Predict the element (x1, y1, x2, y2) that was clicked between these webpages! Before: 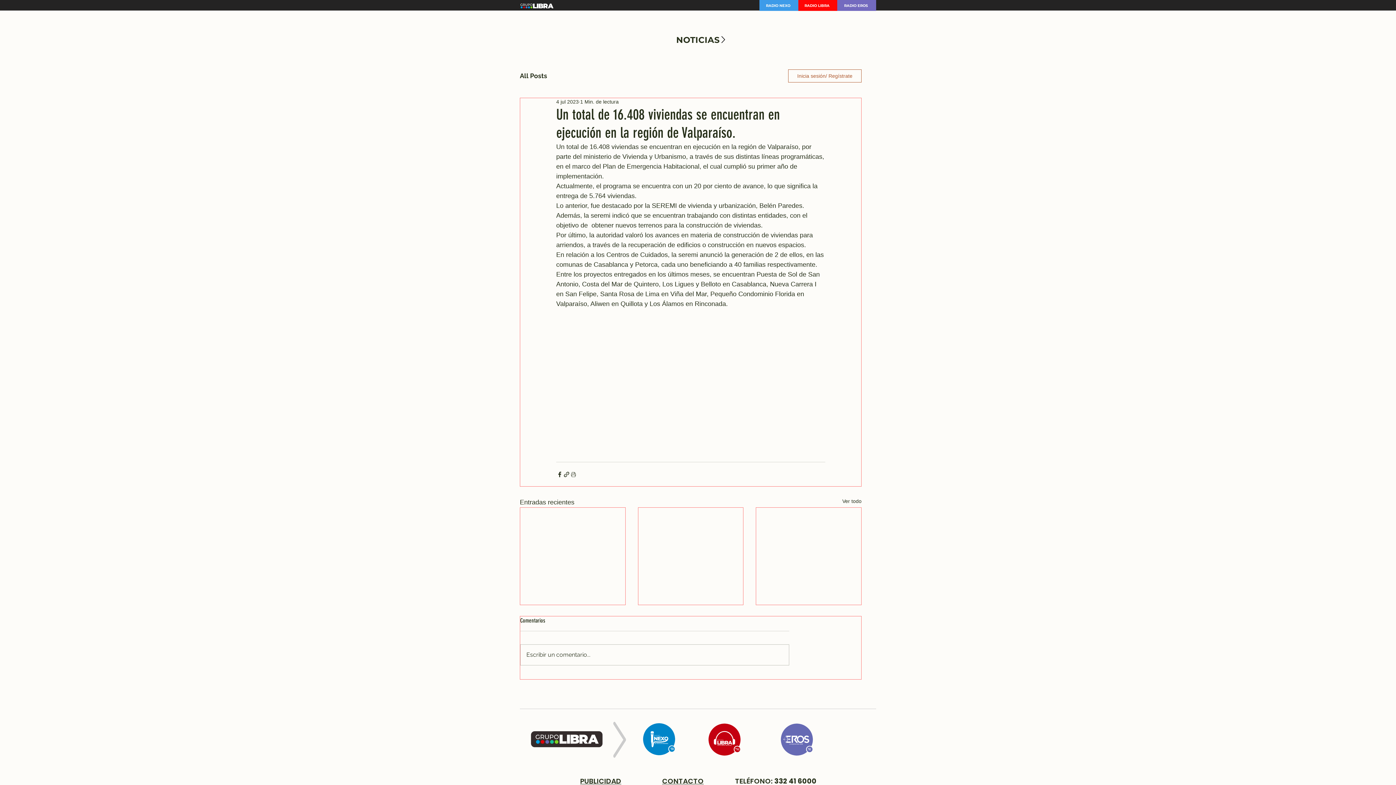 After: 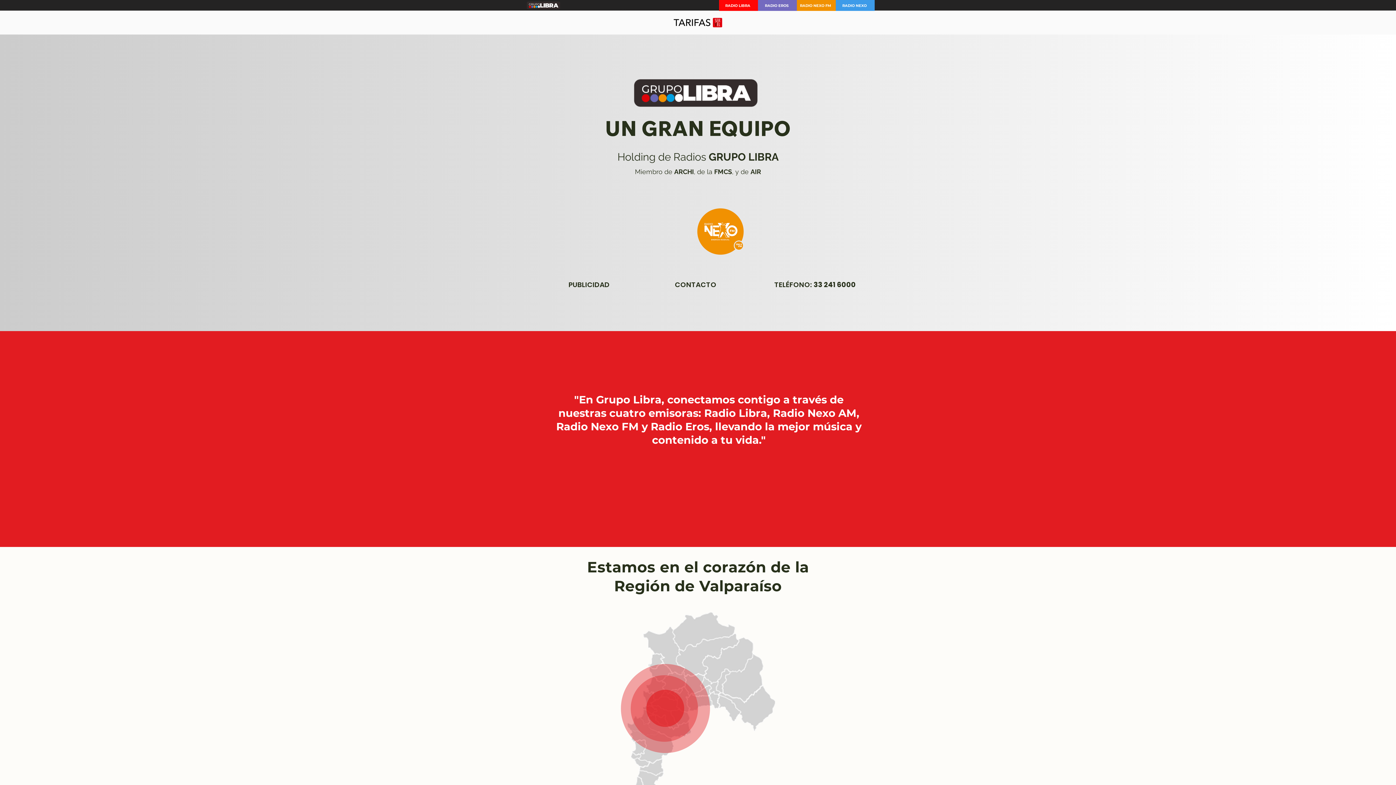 Action: bbox: (530, 731, 603, 747)